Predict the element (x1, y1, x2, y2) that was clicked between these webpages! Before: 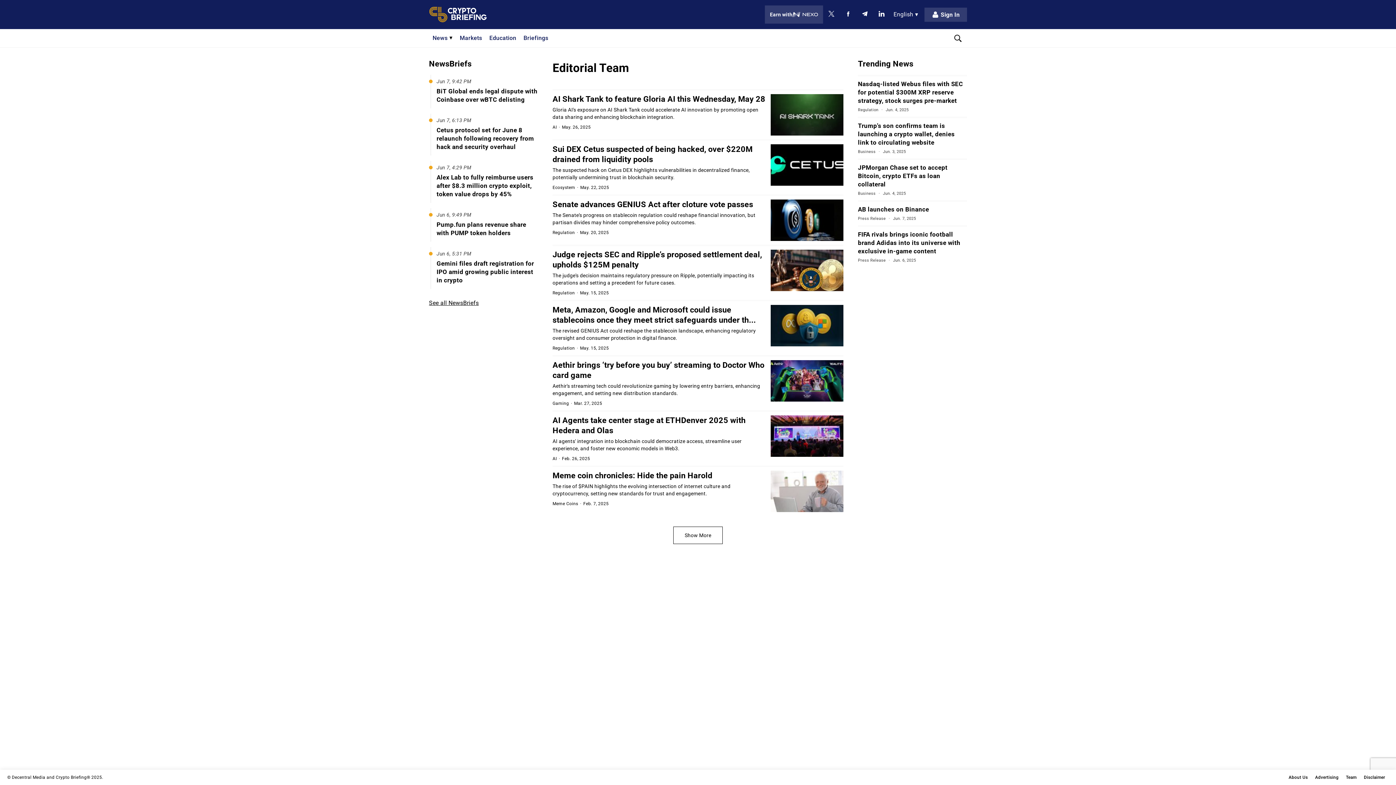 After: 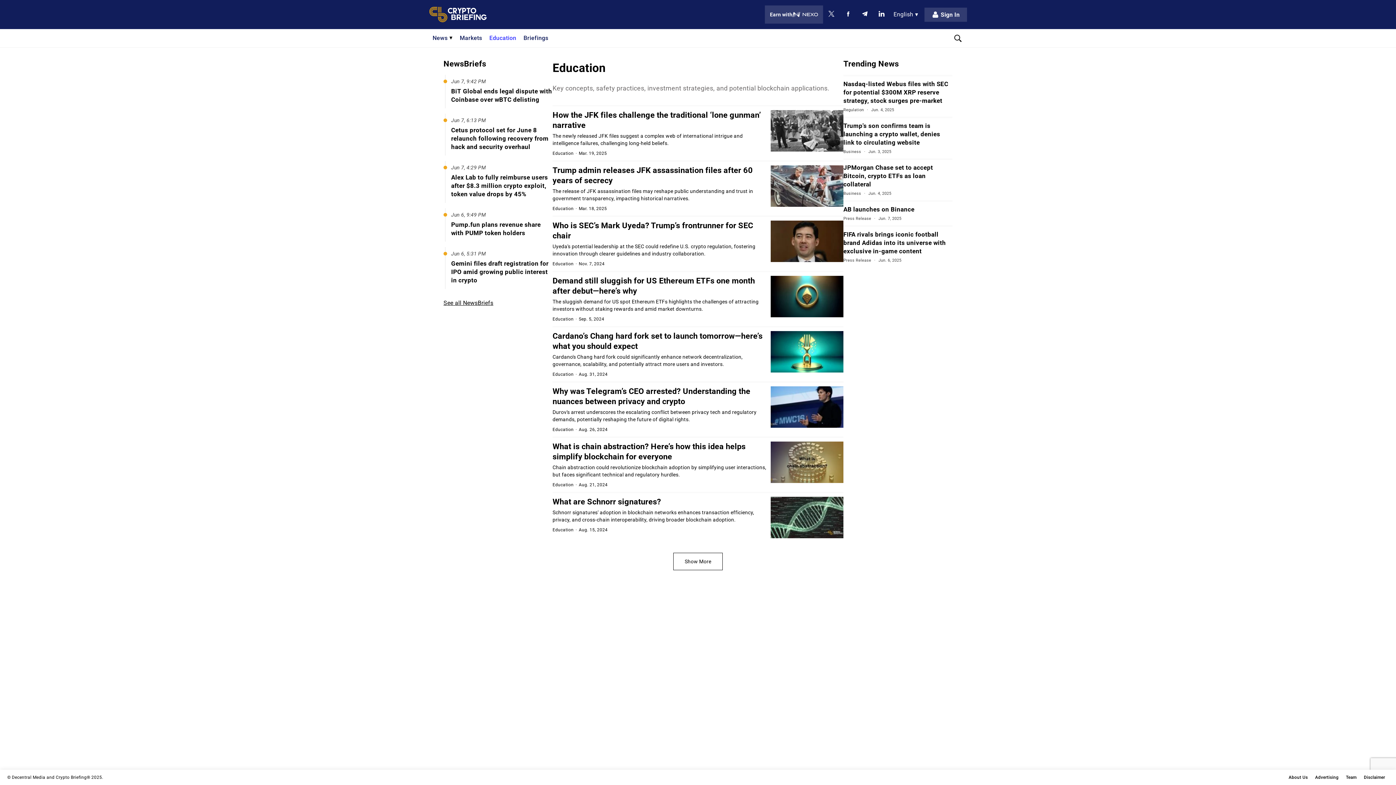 Action: bbox: (489, 29, 516, 47) label: Education